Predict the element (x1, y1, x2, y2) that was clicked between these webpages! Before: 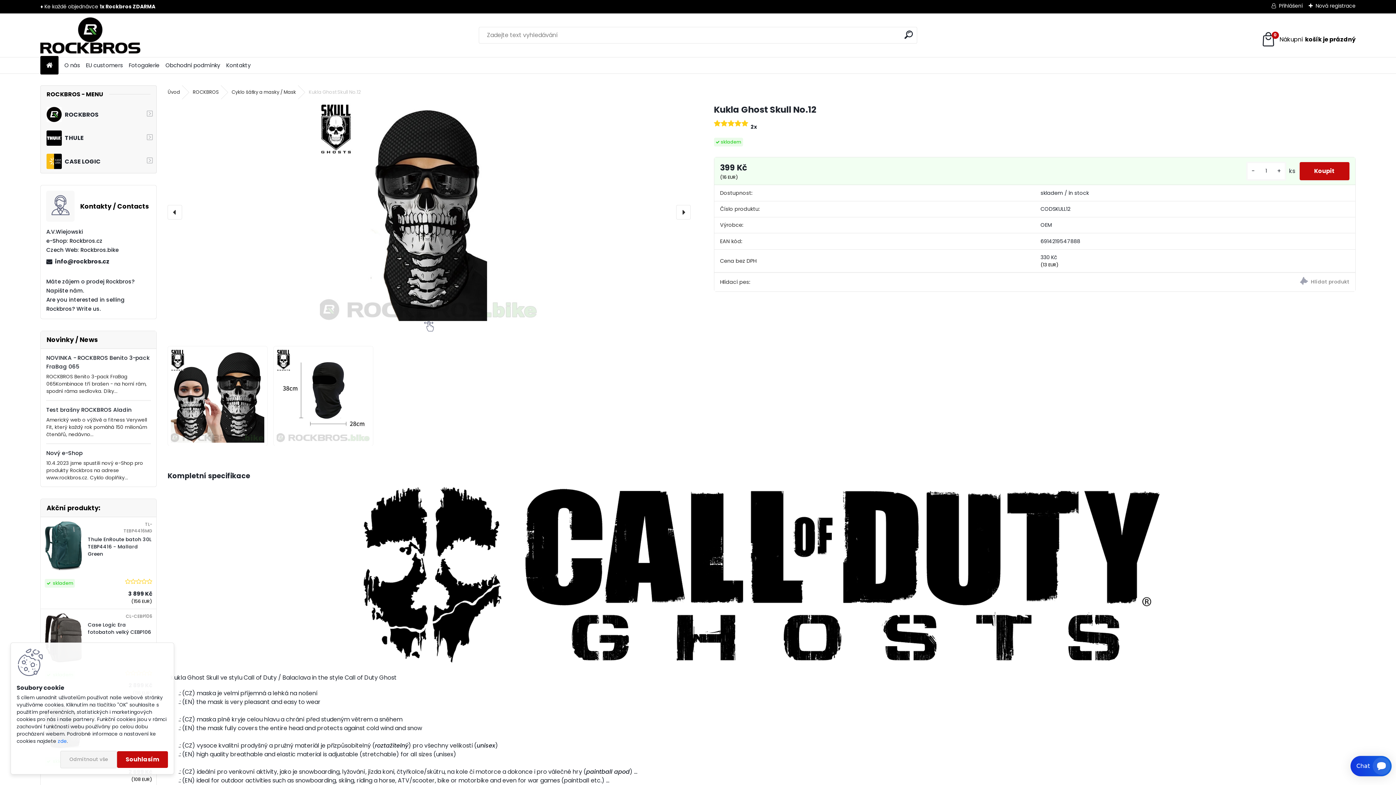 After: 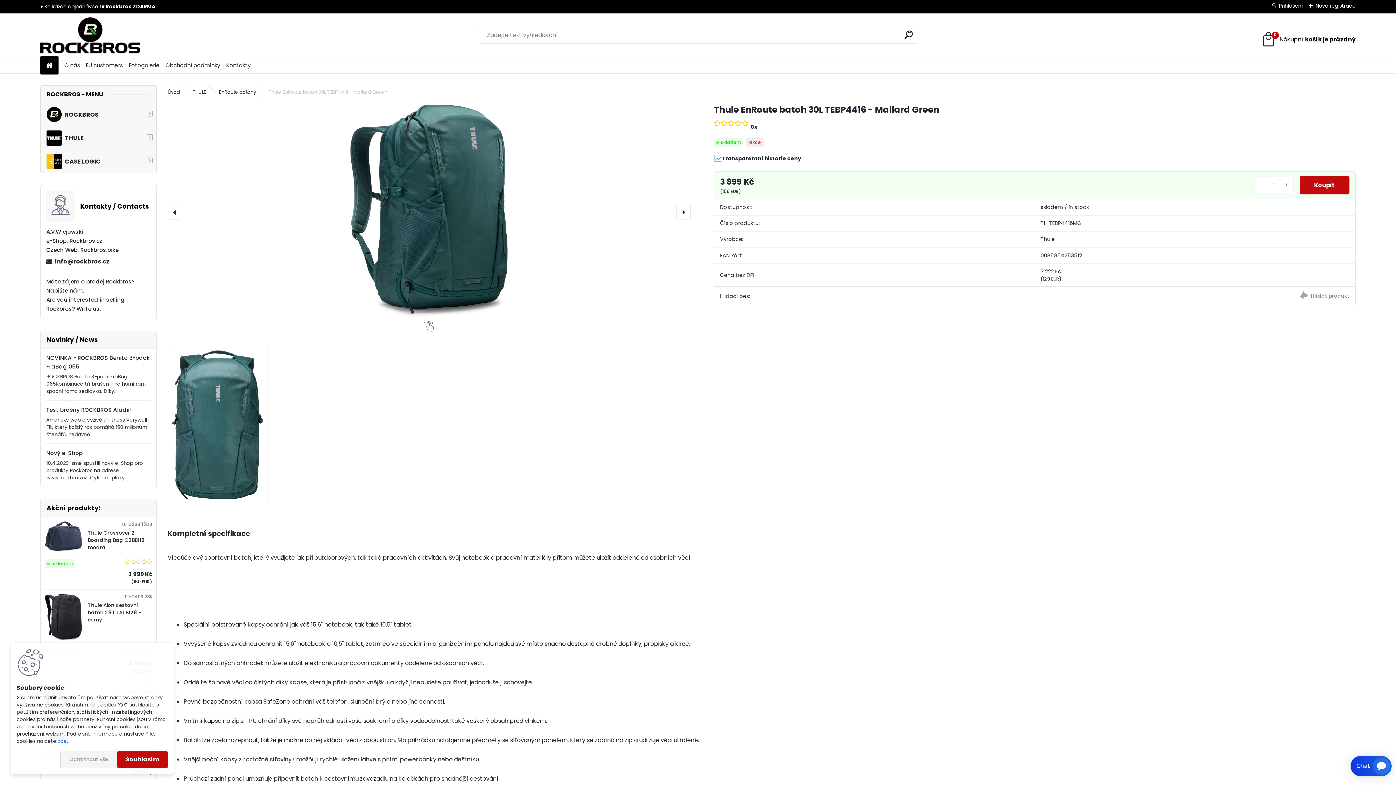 Action: label: Thule EnRoute batoh 30L TEBP4416 - Mallard Green bbox: (87, 536, 152, 558)